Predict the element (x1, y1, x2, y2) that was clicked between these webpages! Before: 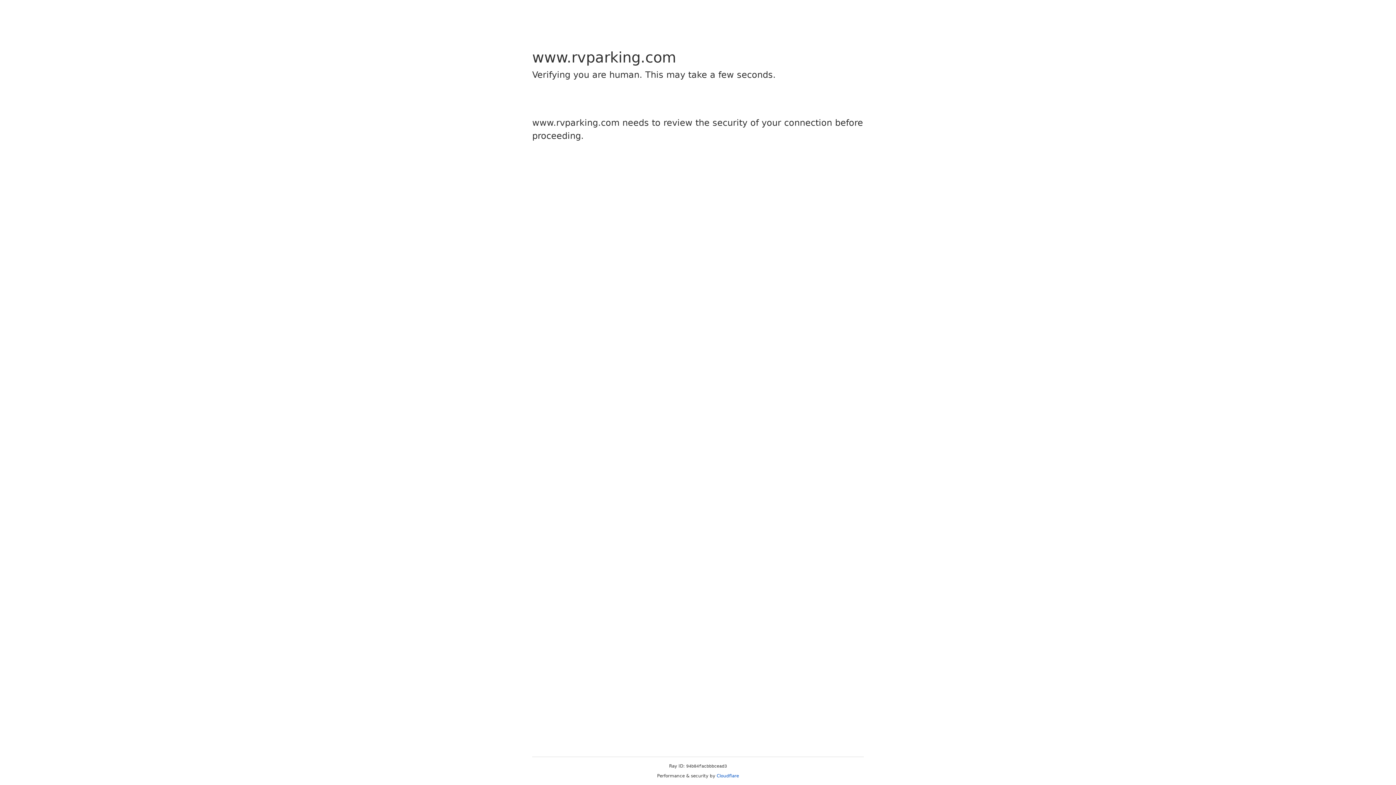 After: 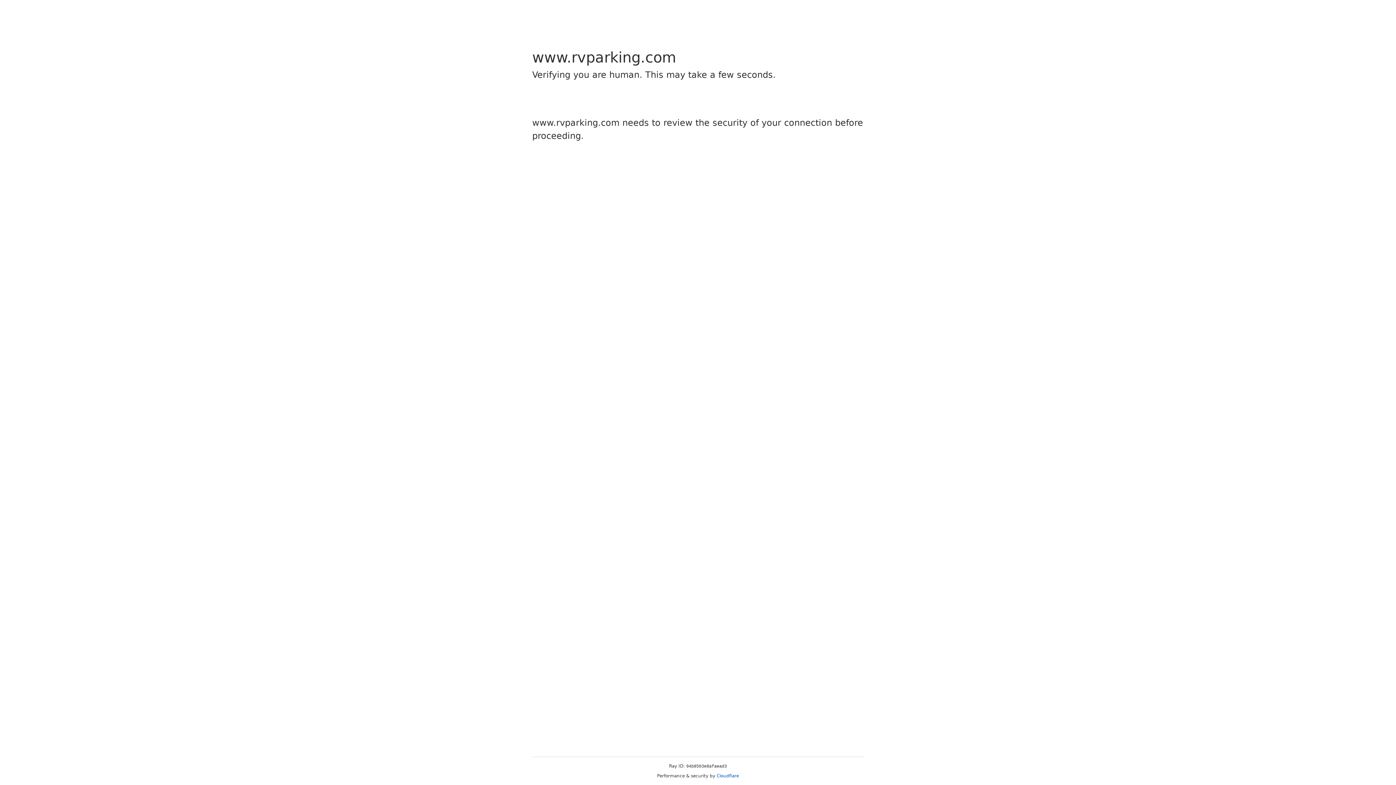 Action: label: Cloudflare bbox: (716, 773, 739, 778)